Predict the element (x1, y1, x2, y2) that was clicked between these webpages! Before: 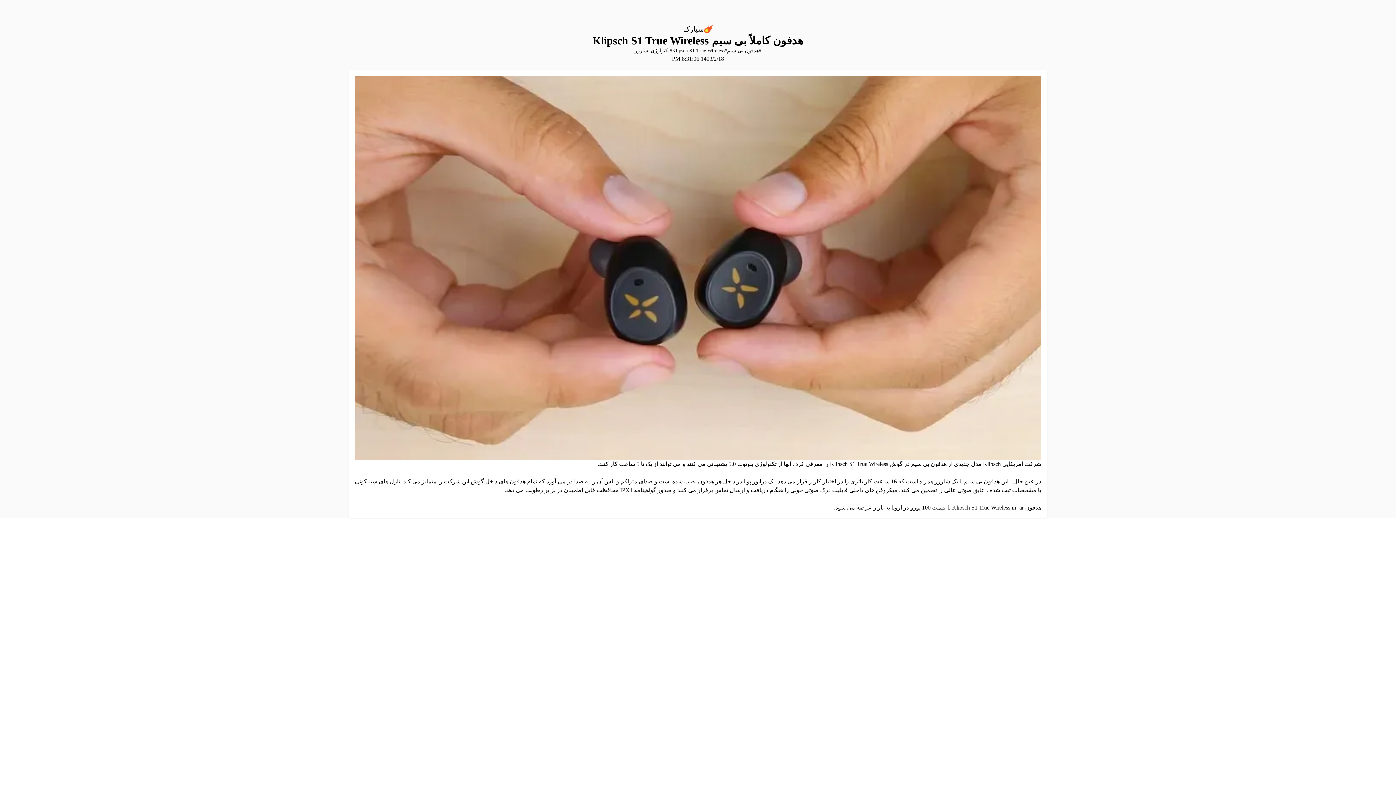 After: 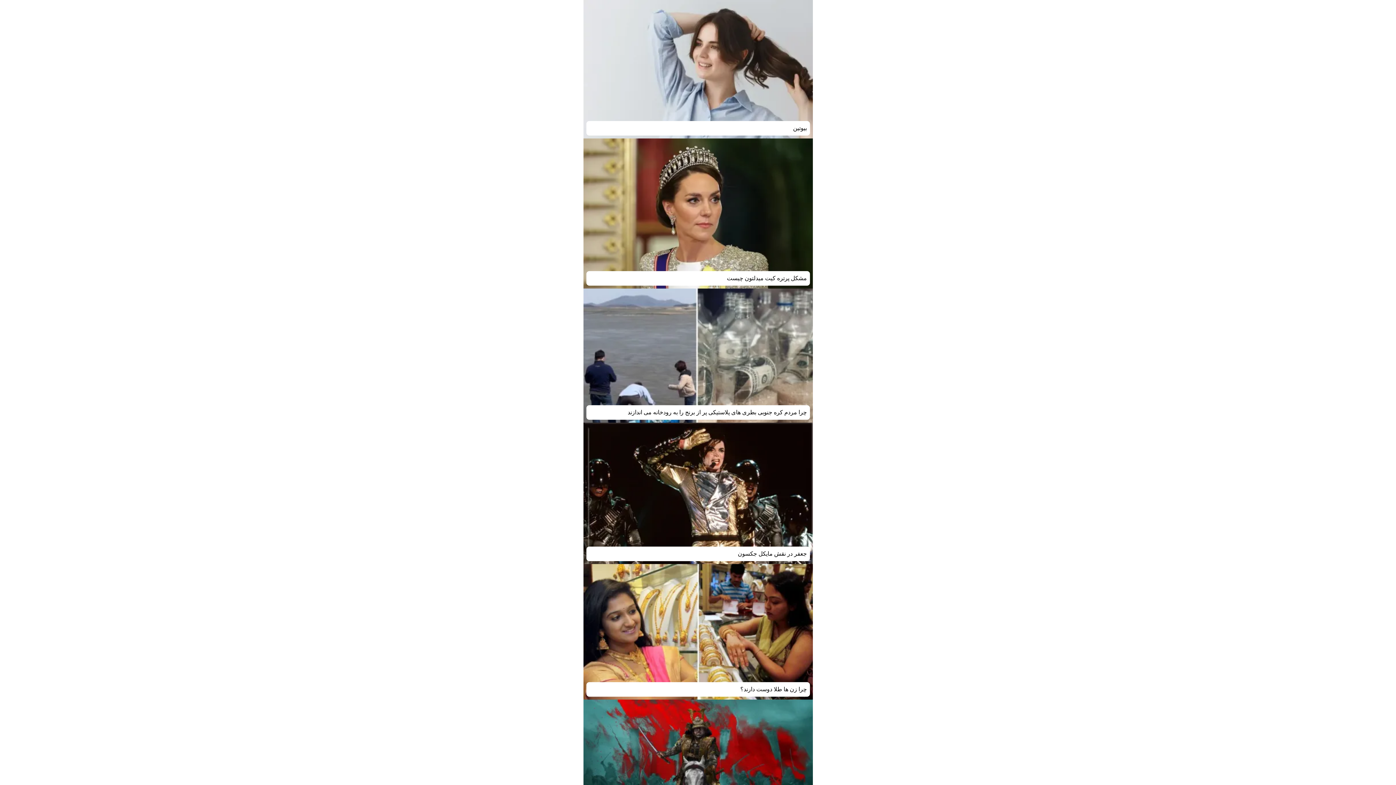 Action: label: سیارک bbox: (683, 24, 712, 34)